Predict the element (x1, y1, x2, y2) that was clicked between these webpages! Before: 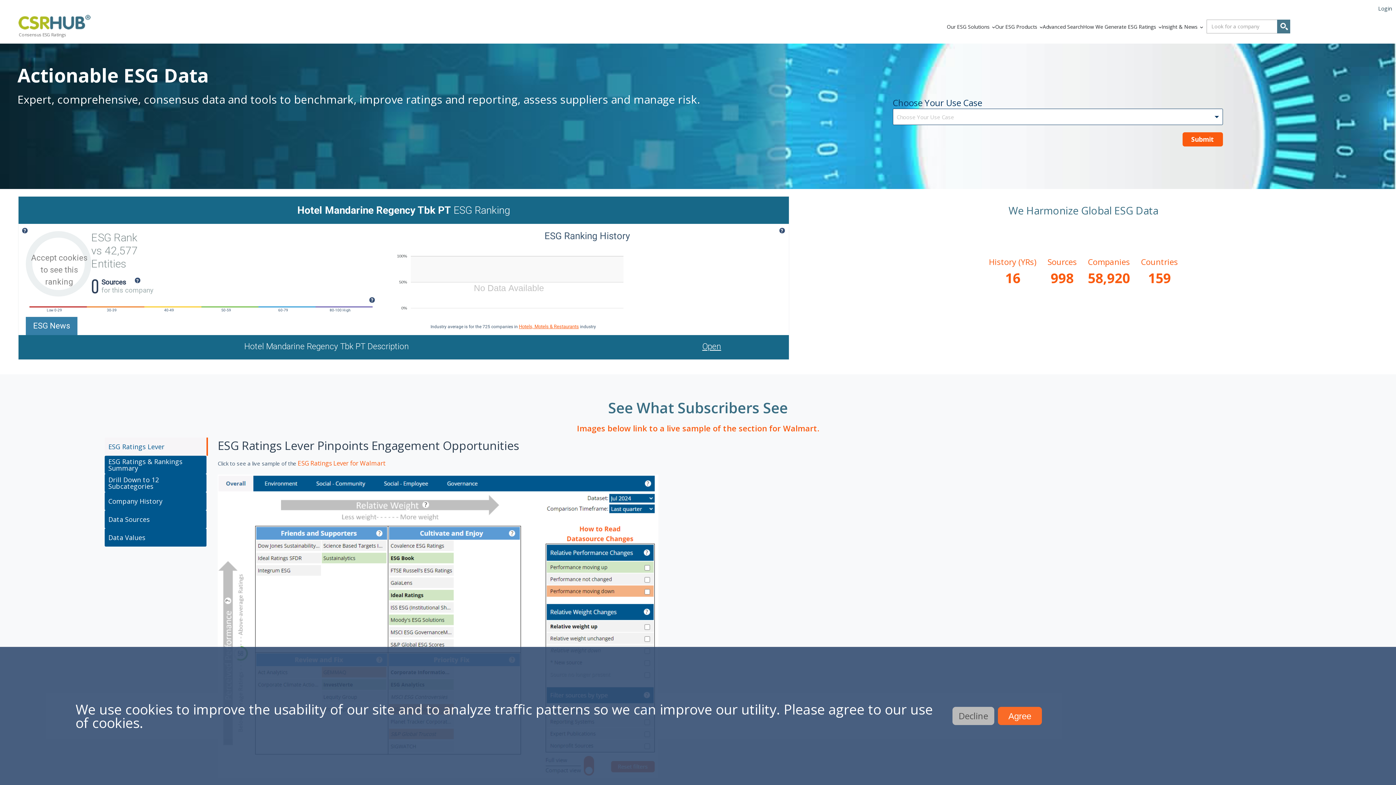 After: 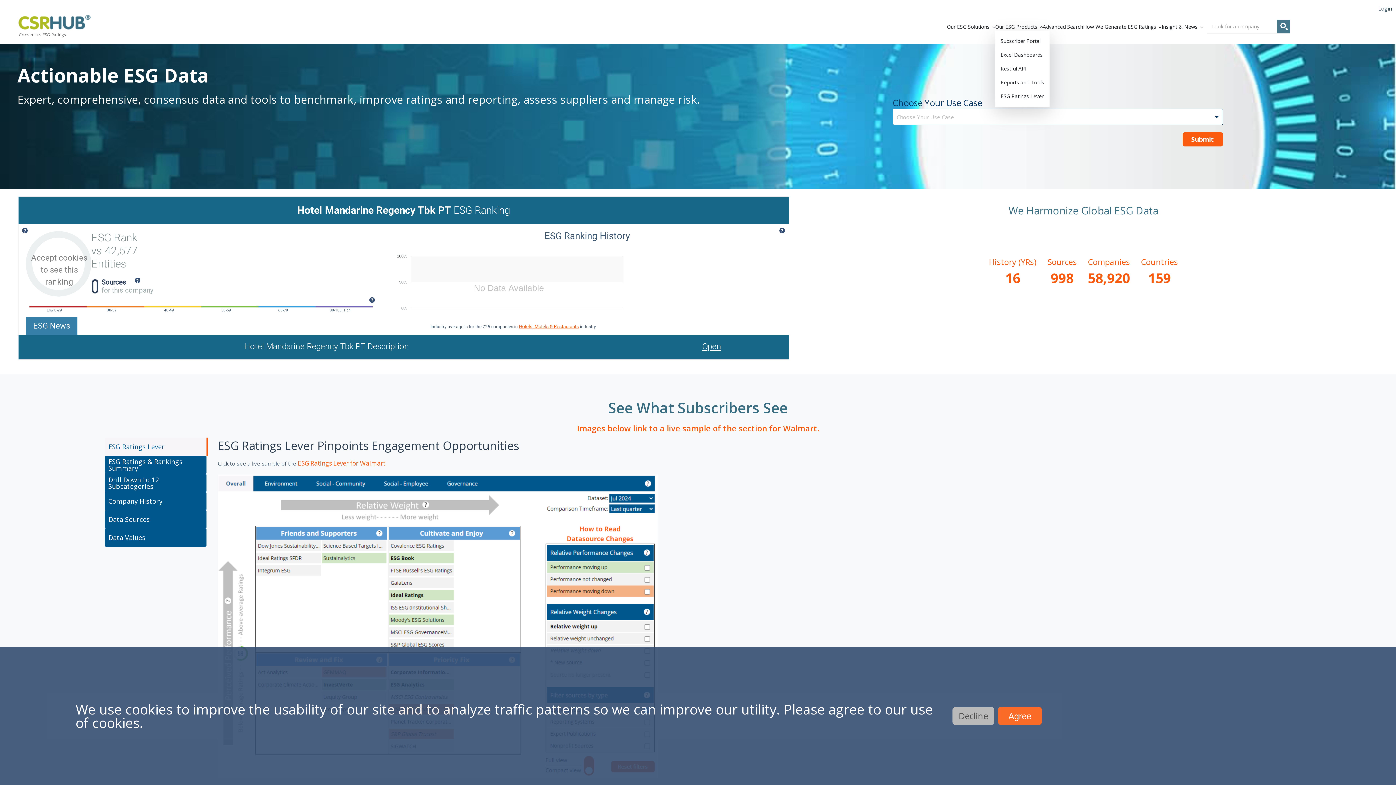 Action: label: Our ESG Products bbox: (995, 15, 1037, 37)